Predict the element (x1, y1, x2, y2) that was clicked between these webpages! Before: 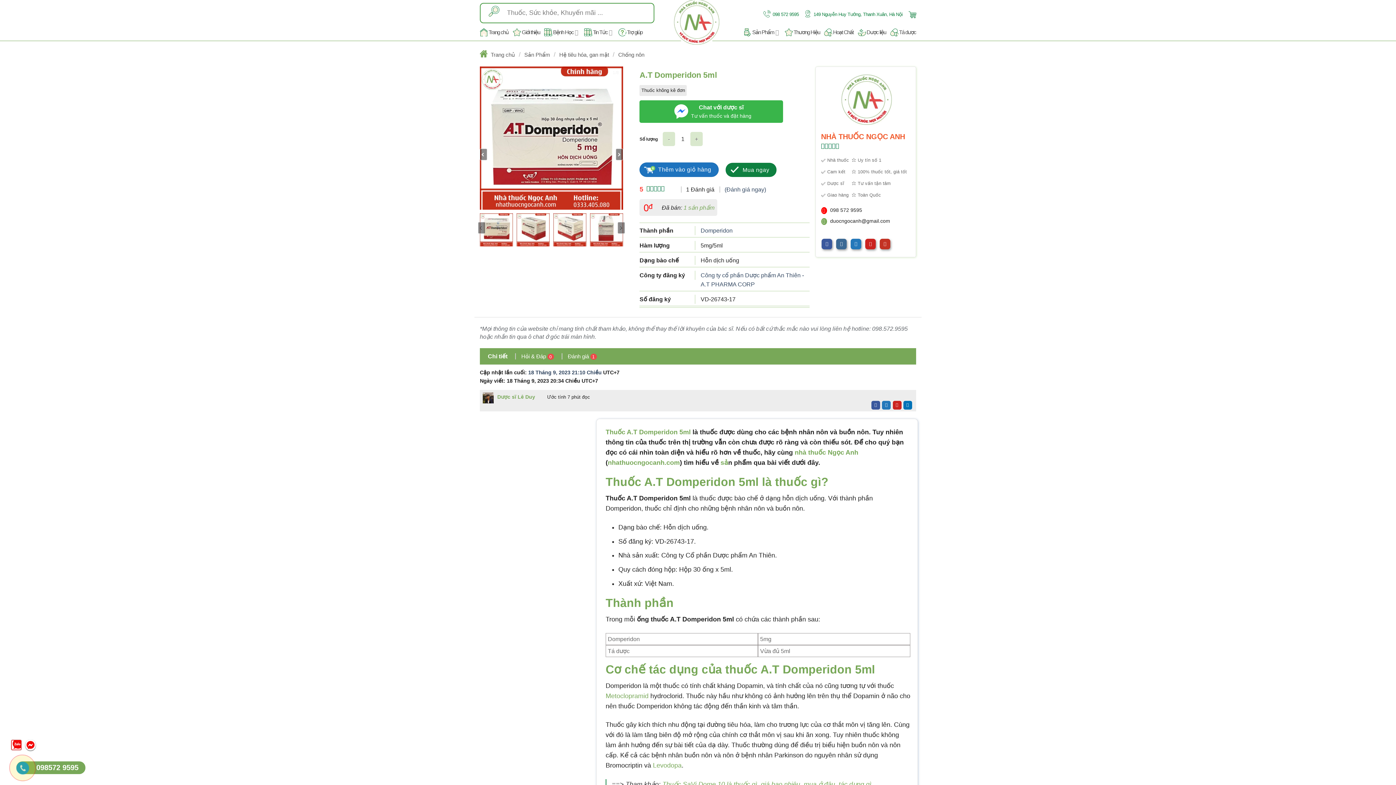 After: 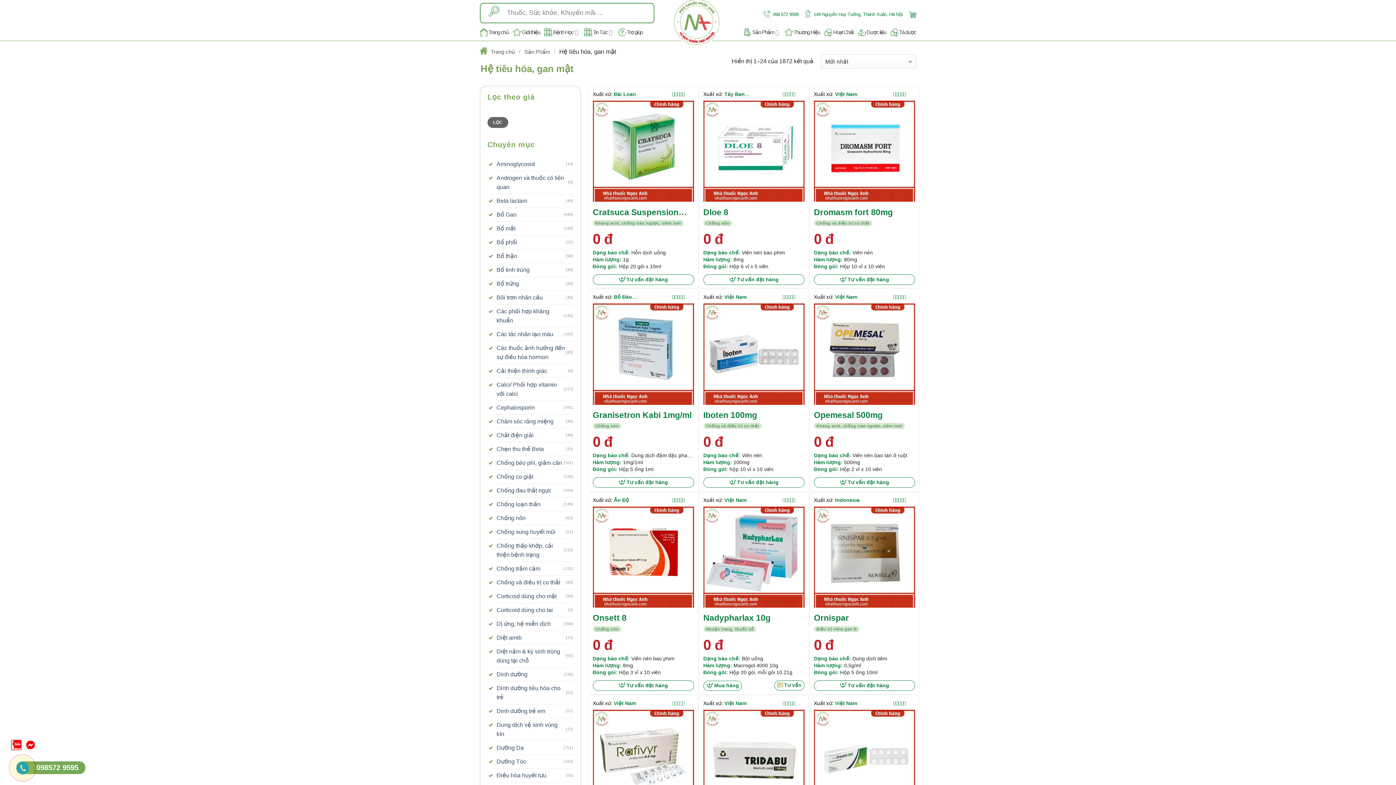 Action: bbox: (559, 51, 609, 57) label: Hệ tiêu hóa, gan mật